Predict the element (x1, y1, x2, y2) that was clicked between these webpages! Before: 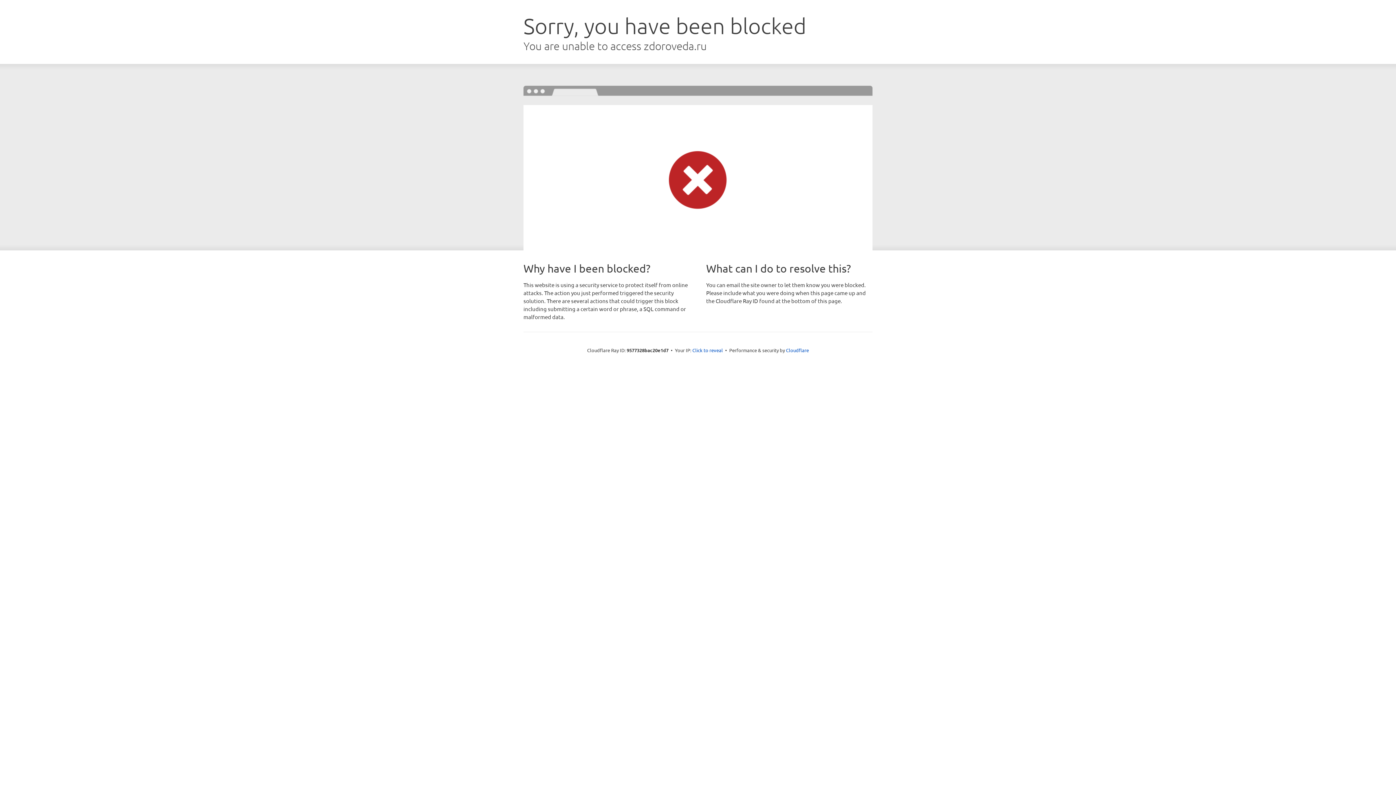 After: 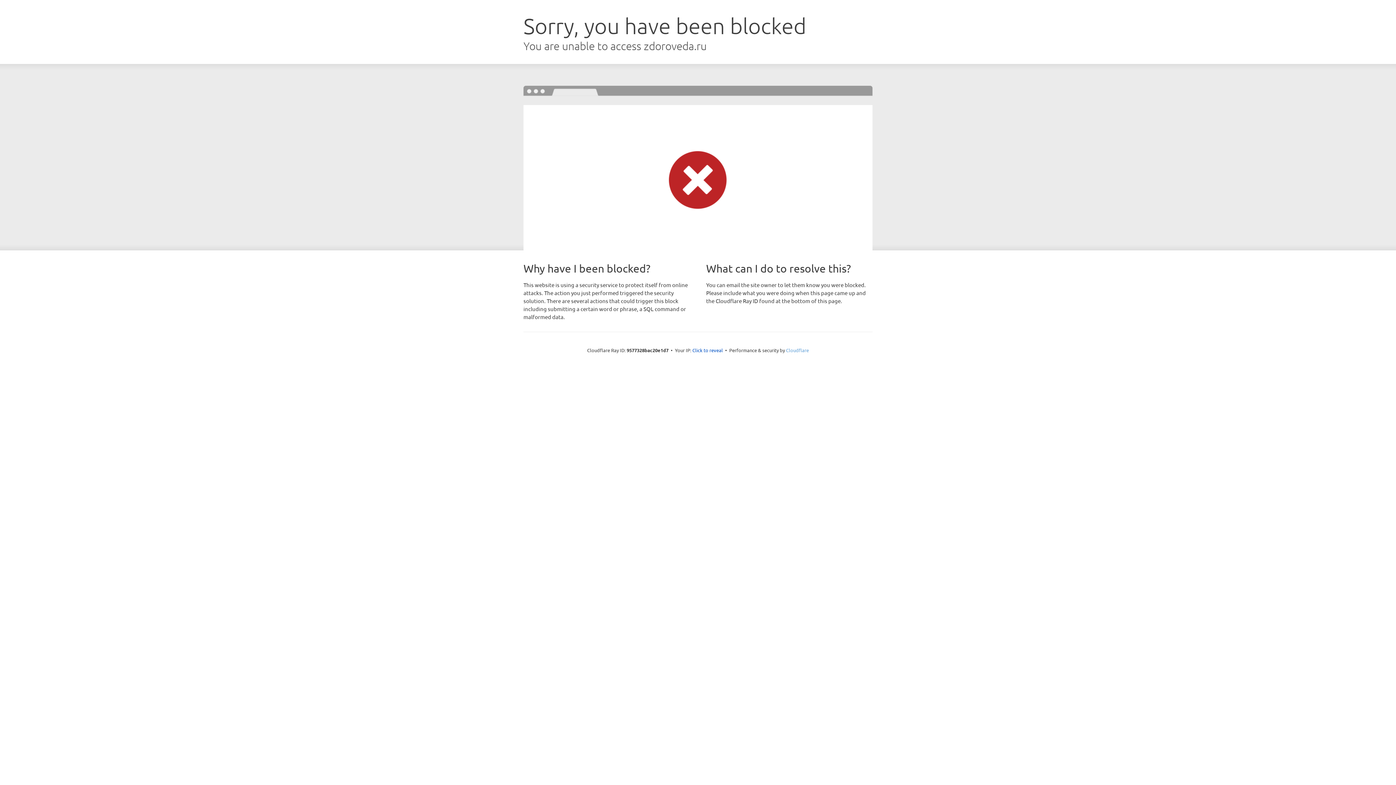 Action: bbox: (786, 347, 809, 353) label: Cloudflare